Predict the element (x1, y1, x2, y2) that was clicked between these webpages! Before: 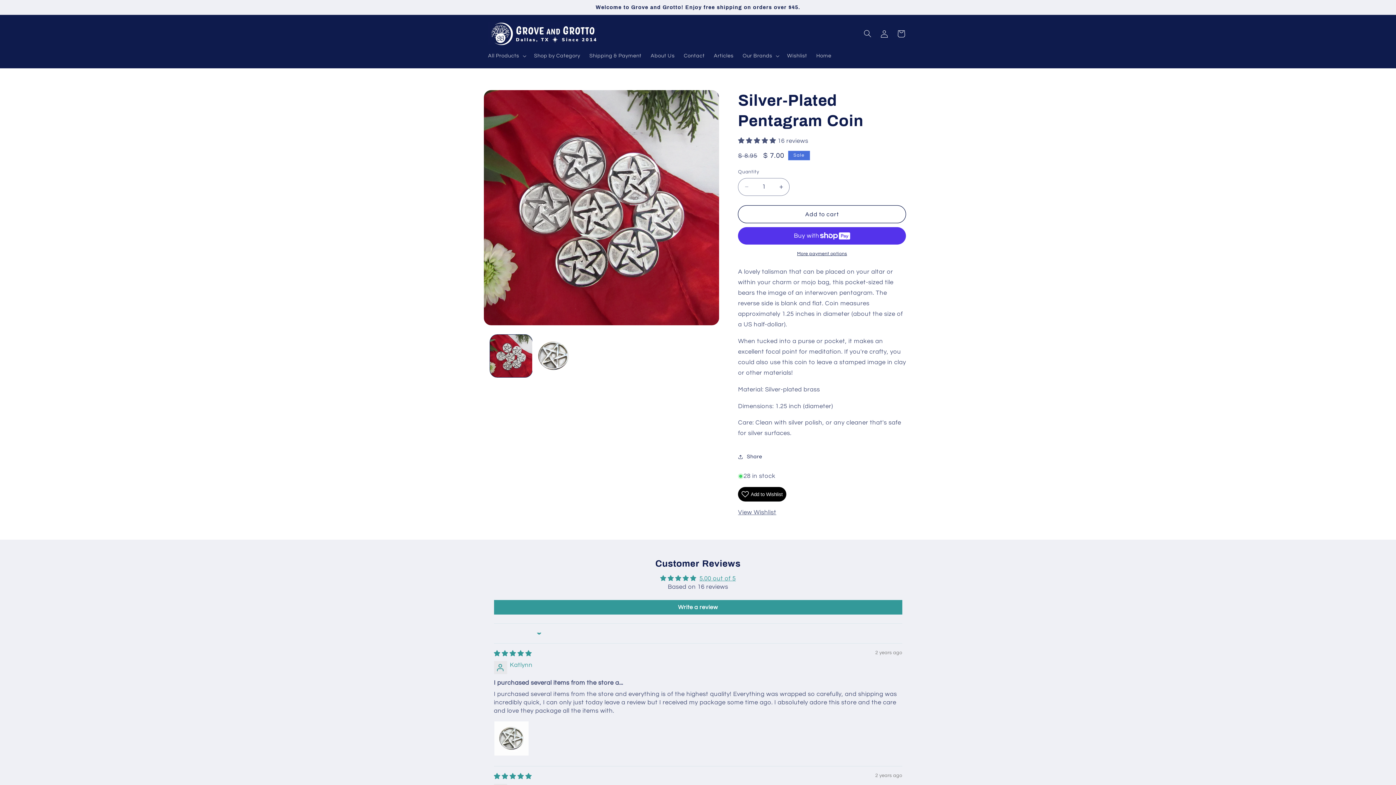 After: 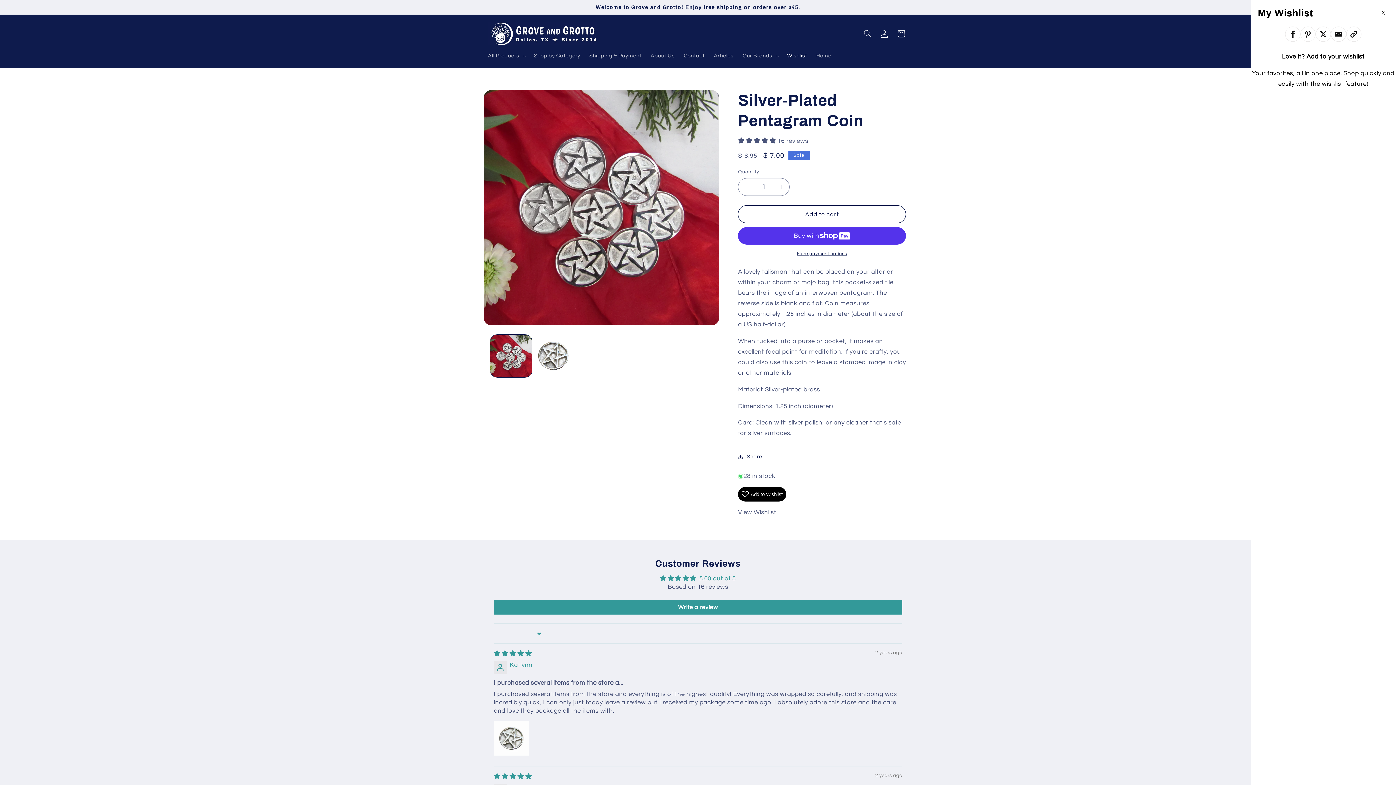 Action: bbox: (782, 48, 811, 63) label: Wishlist